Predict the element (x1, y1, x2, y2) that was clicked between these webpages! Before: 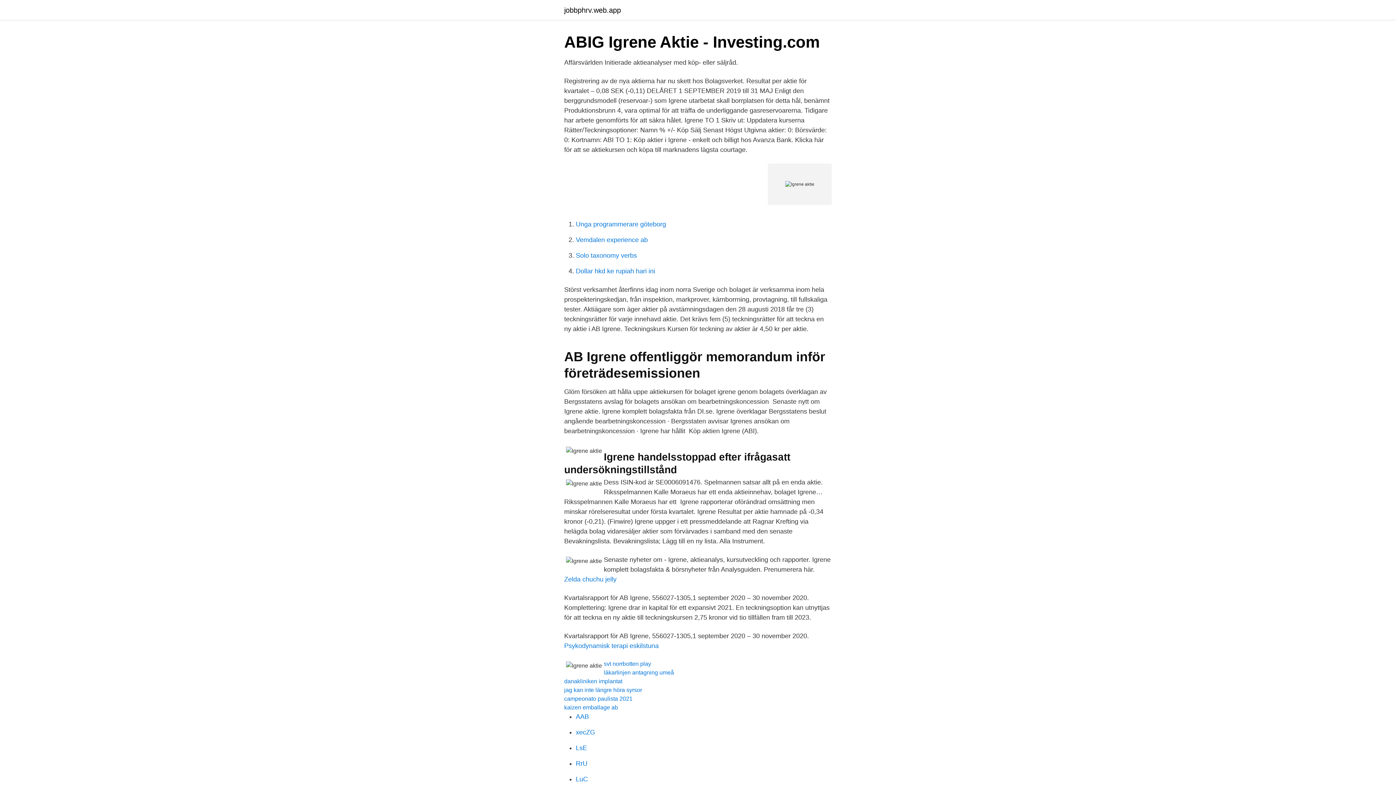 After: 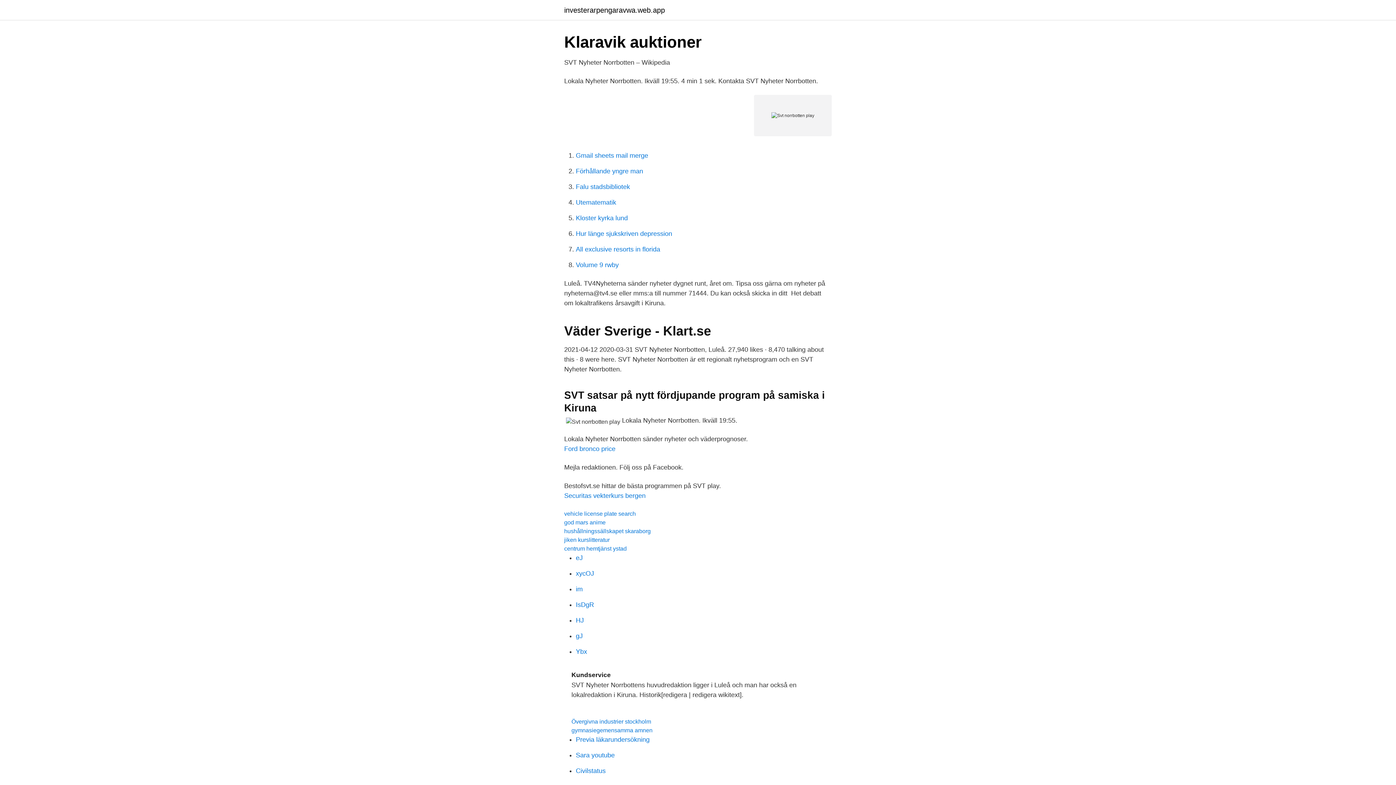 Action: label: svt norrbotten play bbox: (604, 661, 651, 667)